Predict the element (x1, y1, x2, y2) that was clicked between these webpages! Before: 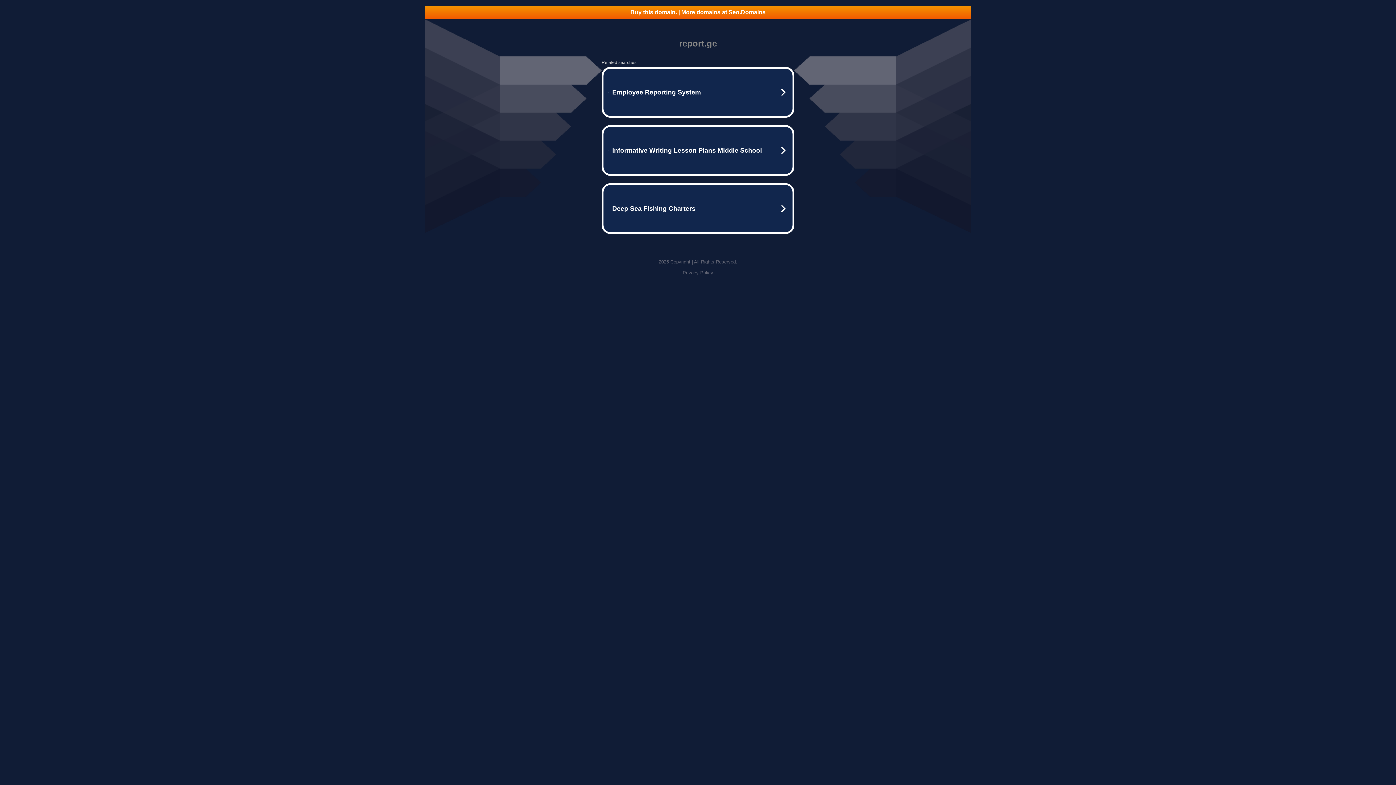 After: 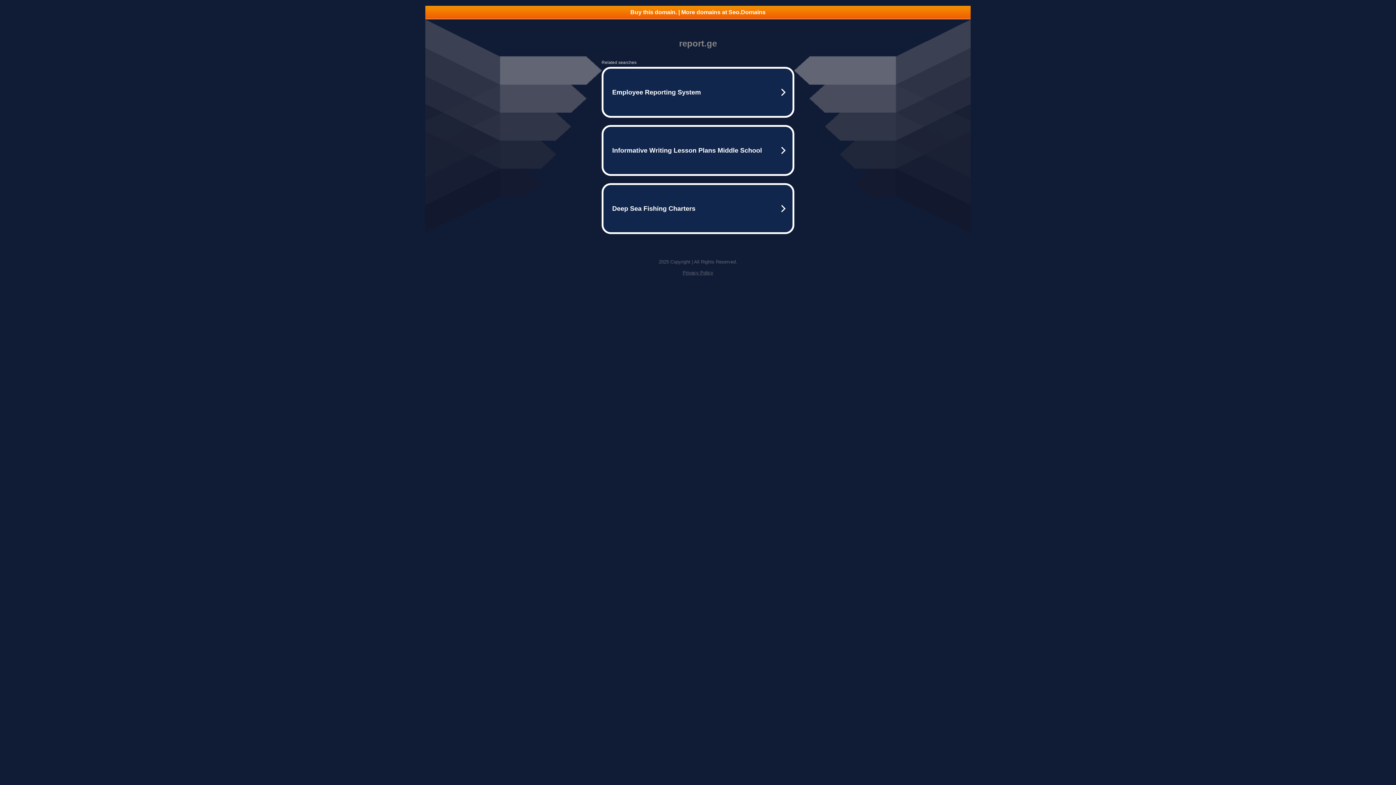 Action: bbox: (682, 270, 713, 275) label: Privacy Policy